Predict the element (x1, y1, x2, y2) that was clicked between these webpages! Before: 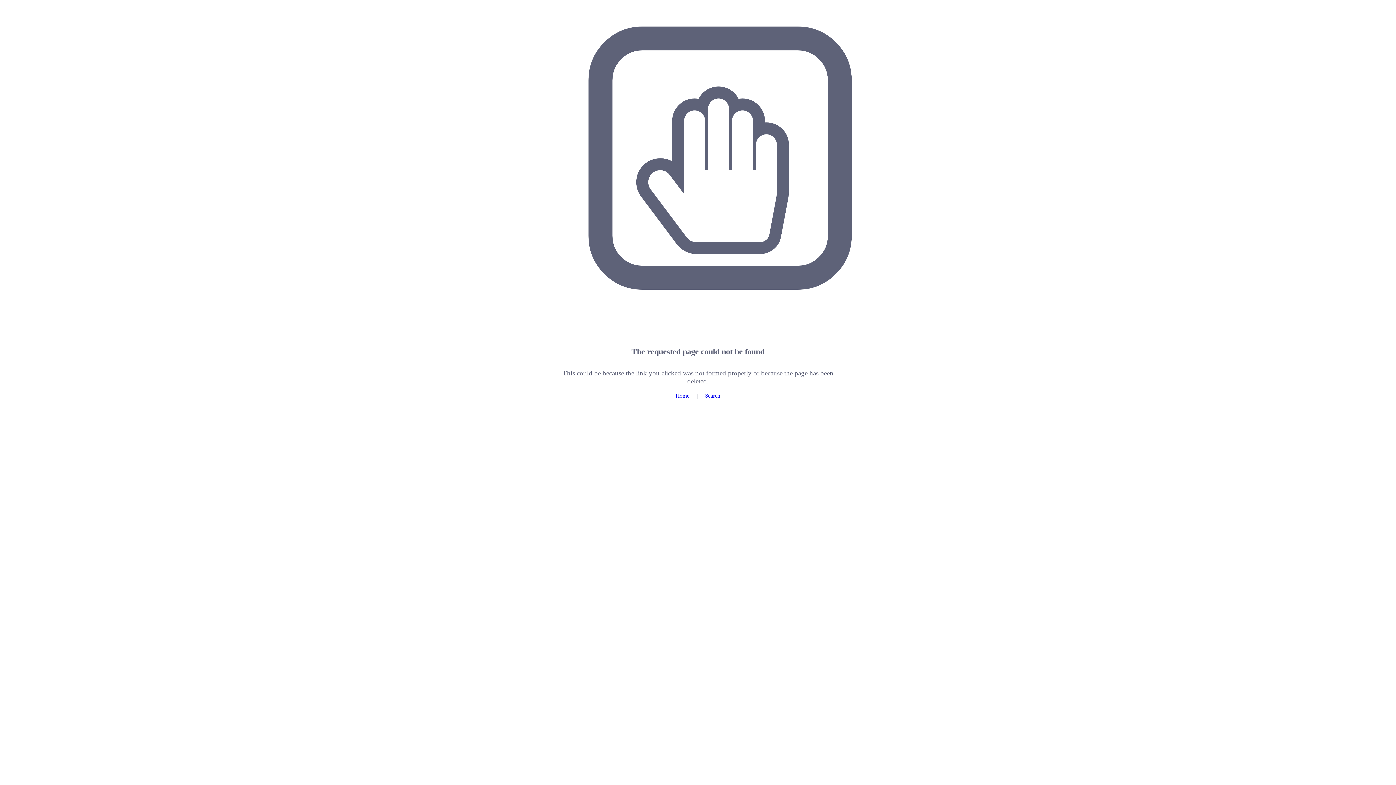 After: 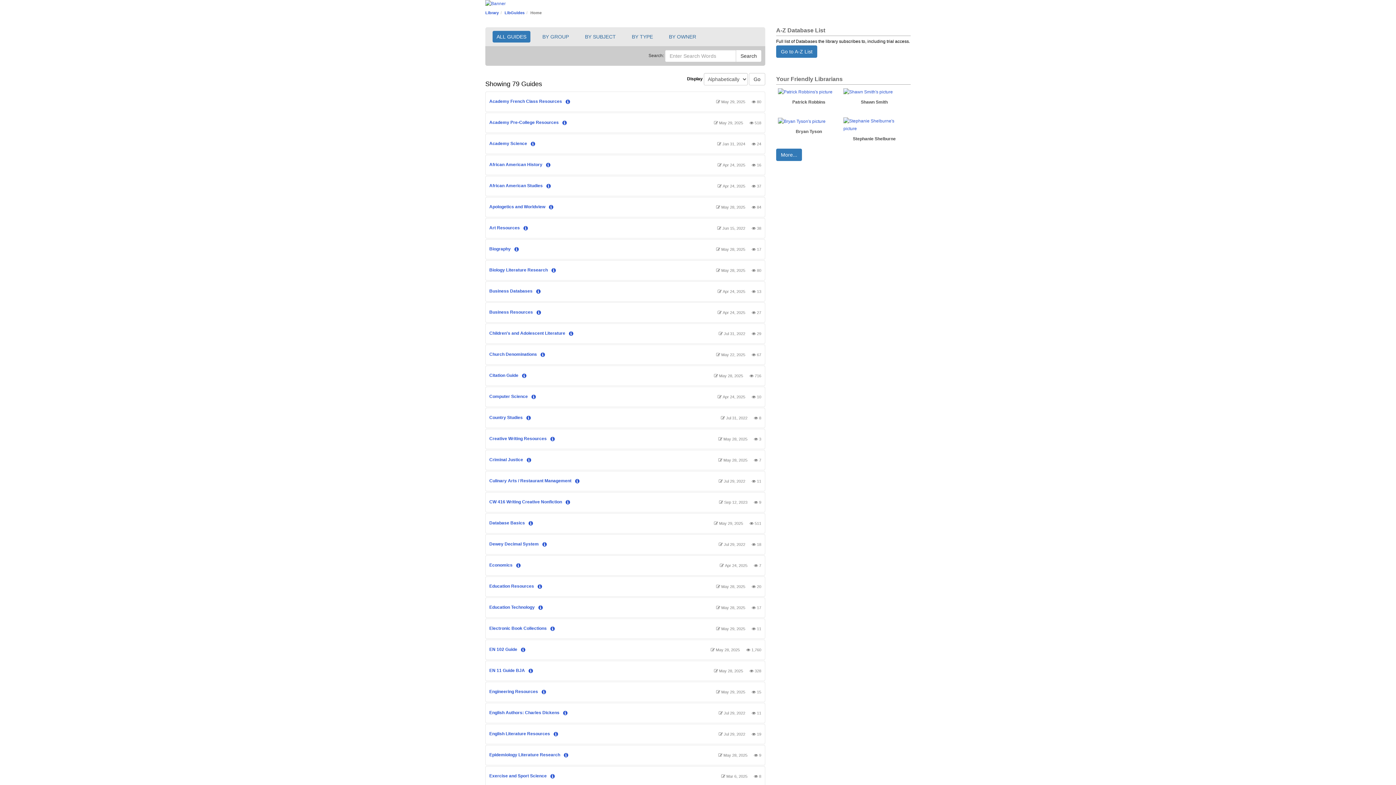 Action: bbox: (675, 392, 689, 398) label: Home